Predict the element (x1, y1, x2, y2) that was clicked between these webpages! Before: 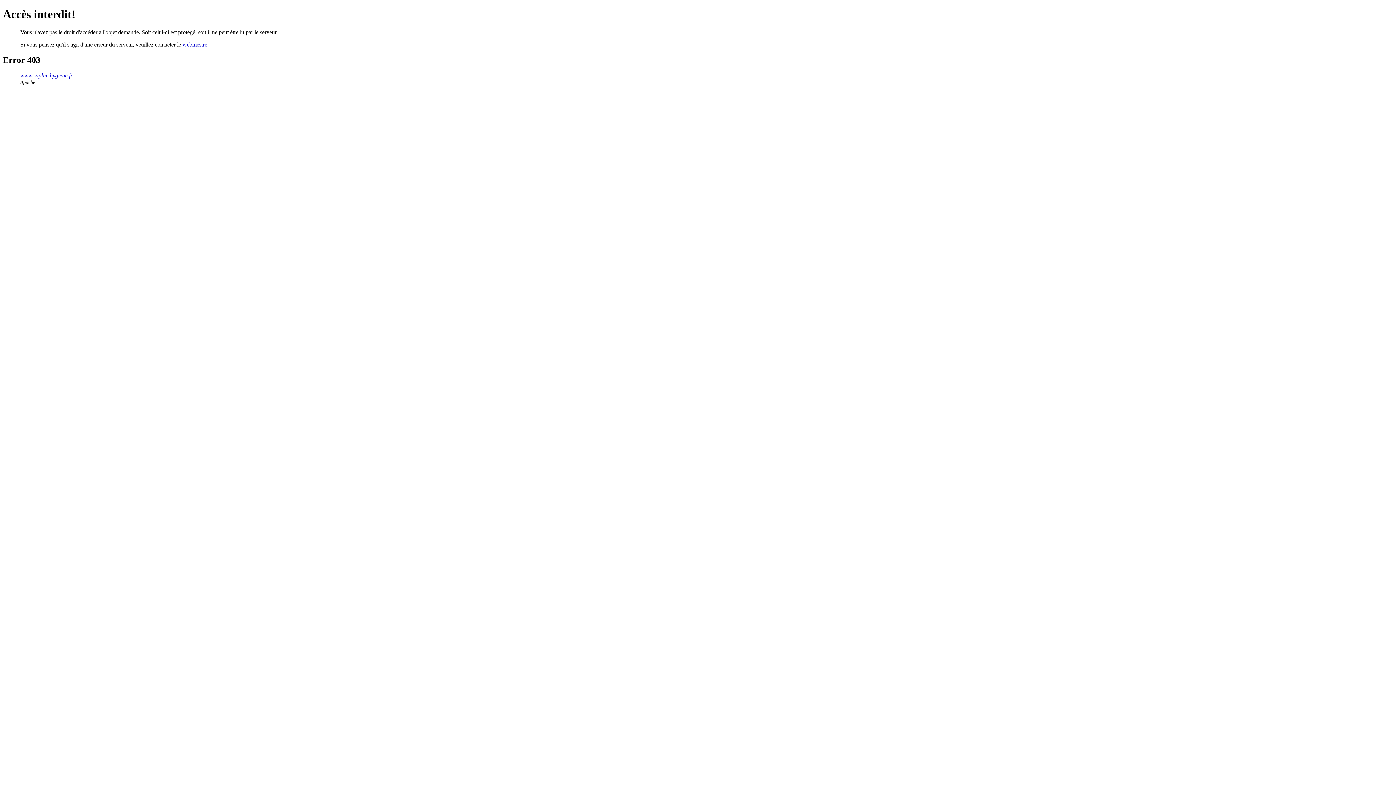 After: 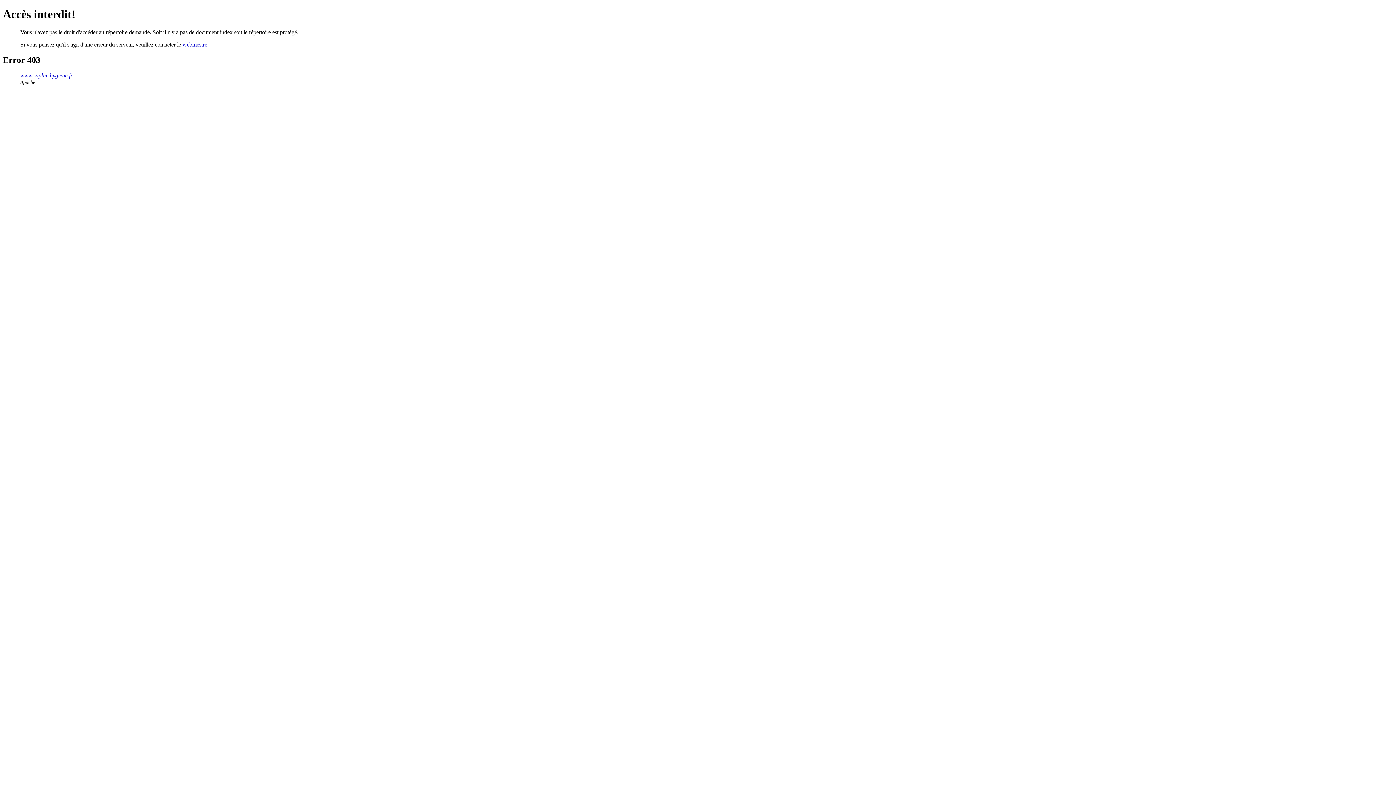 Action: bbox: (20, 72, 72, 78) label: www.saphir-hygiene.fr